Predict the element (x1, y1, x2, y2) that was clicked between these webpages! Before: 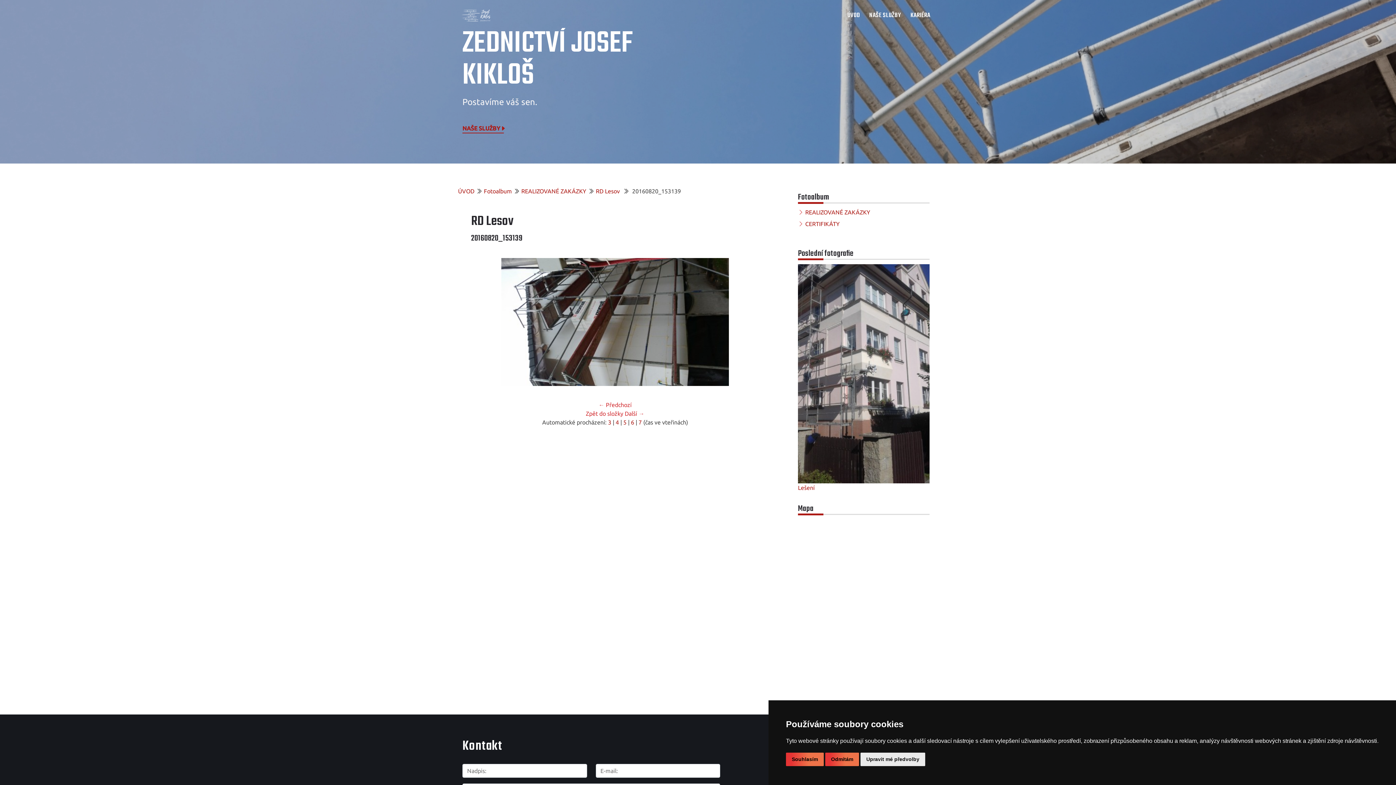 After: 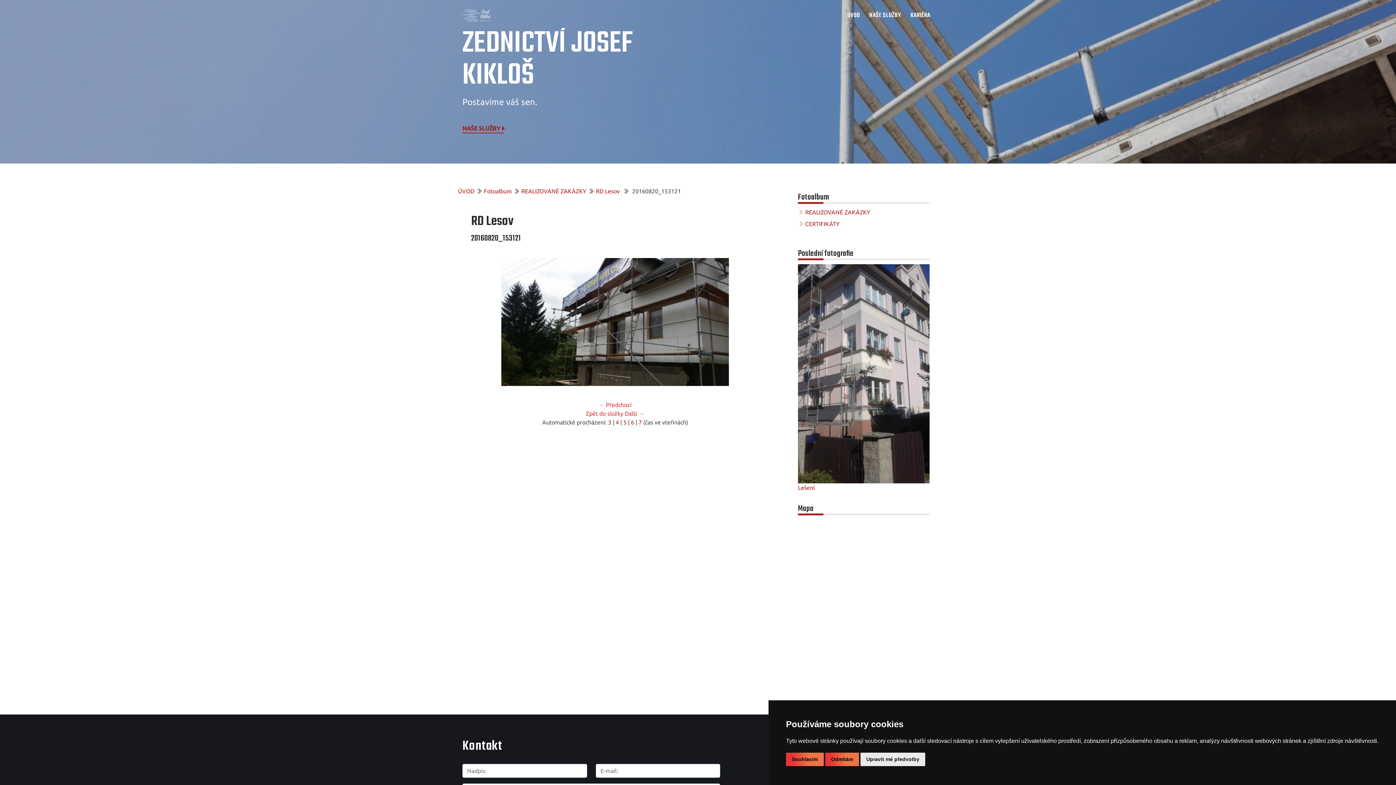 Action: bbox: (474, 258, 491, 386) label: «